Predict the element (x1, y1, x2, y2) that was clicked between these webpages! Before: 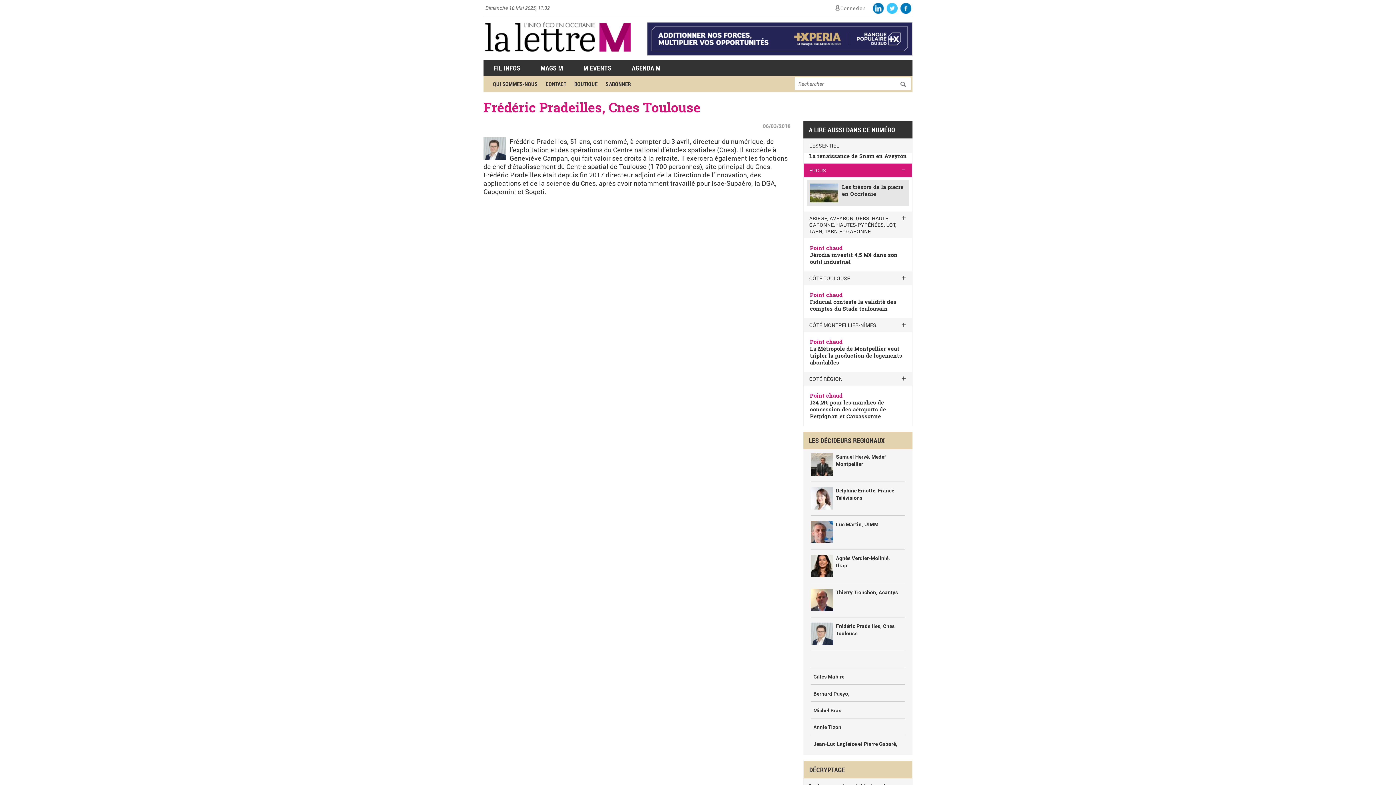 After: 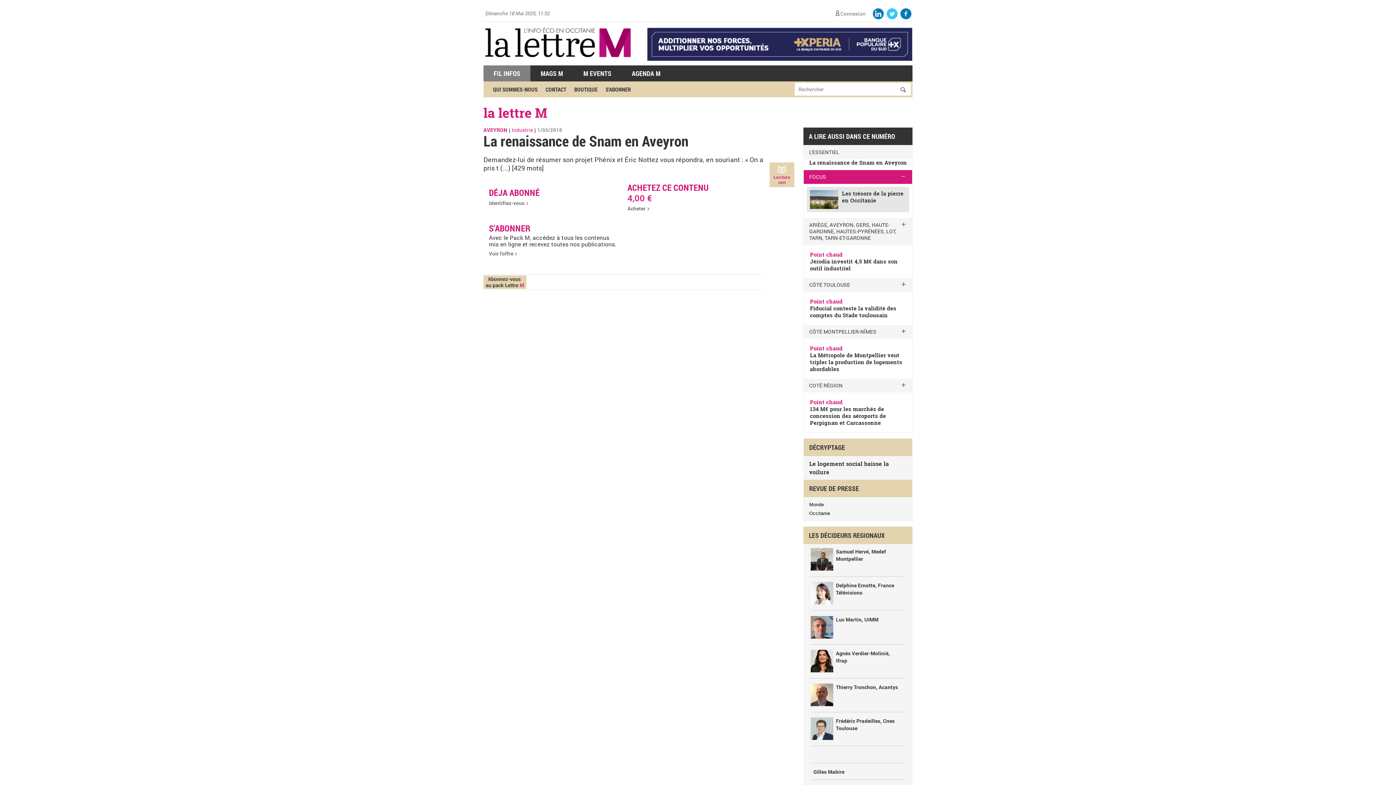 Action: label: La renaissance de Snam en Aveyron bbox: (809, 152, 907, 159)